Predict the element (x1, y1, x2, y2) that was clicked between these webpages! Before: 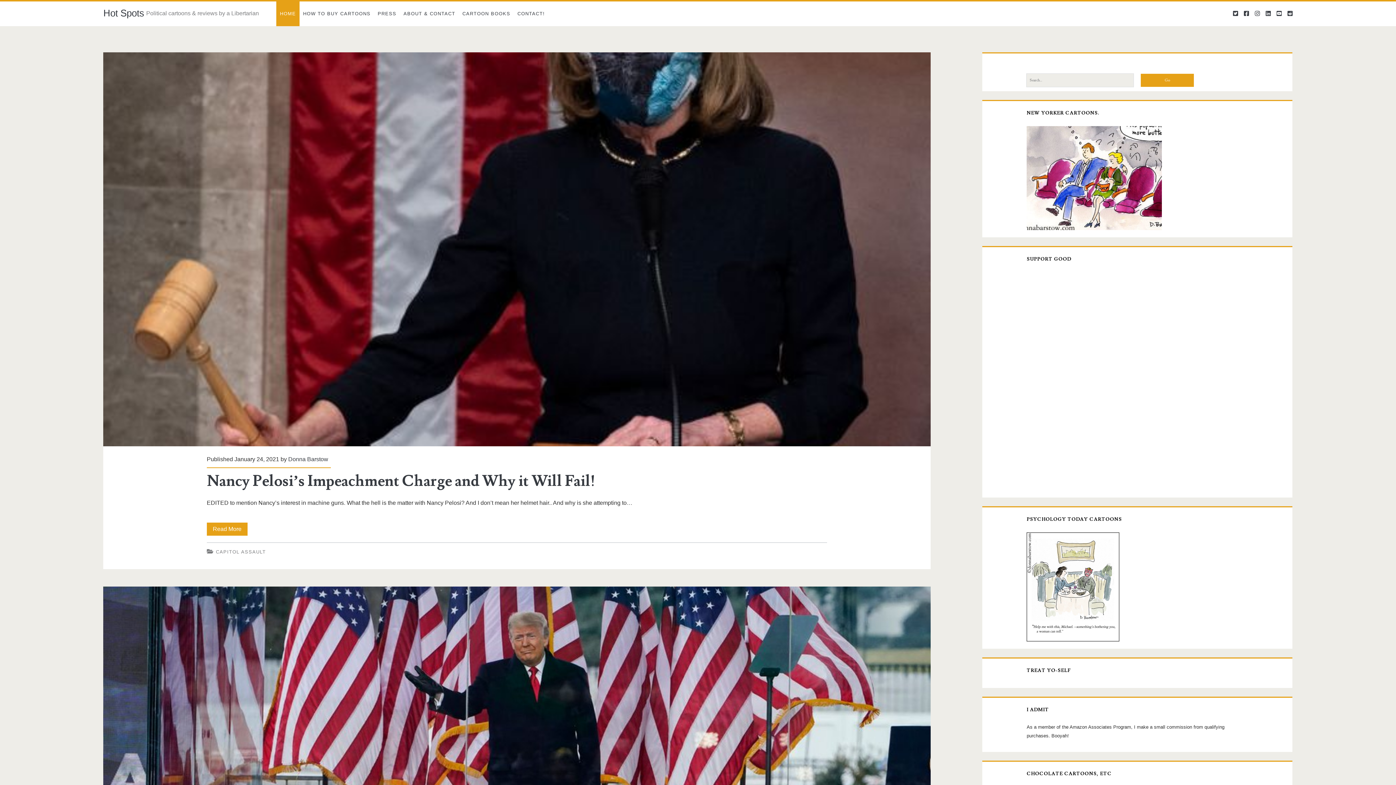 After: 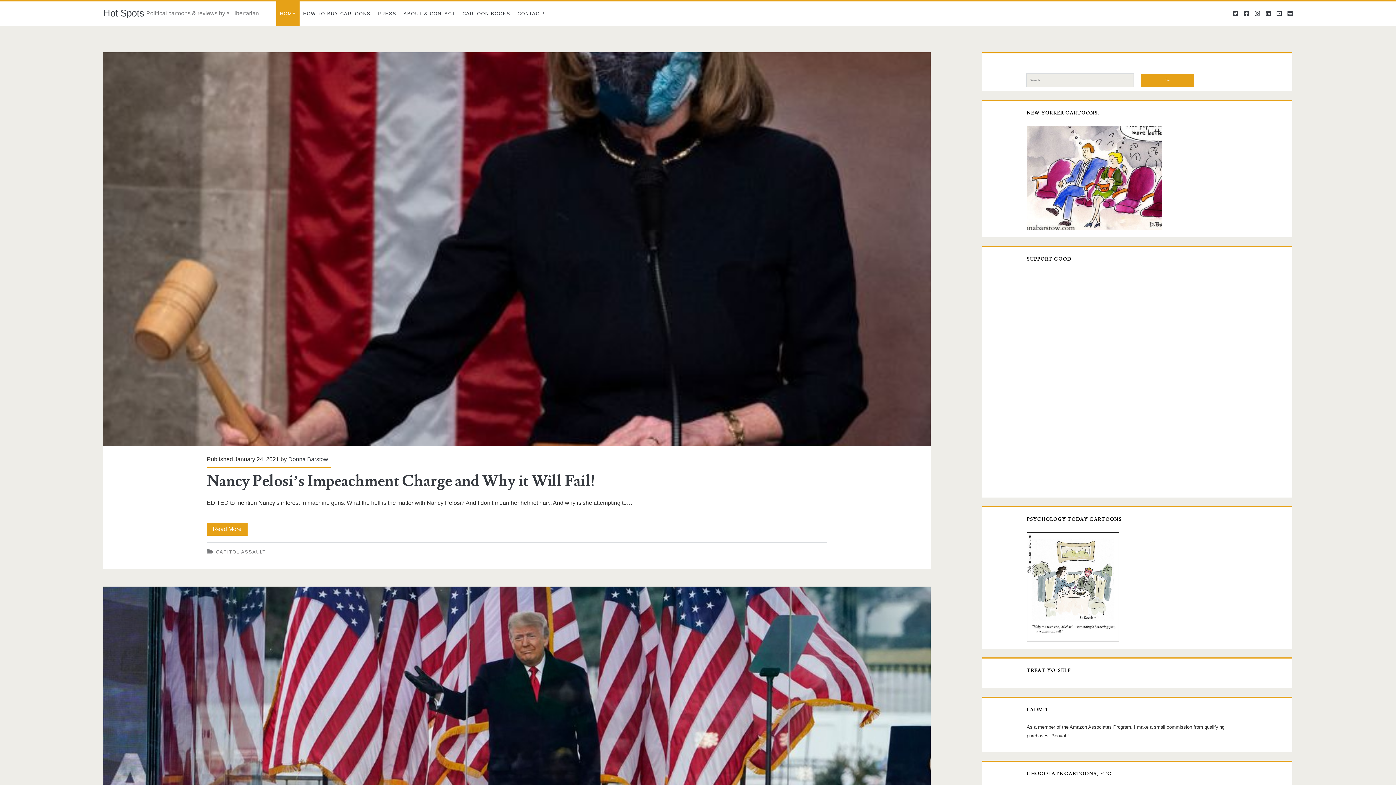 Action: label: Hot Spots bbox: (103, 6, 144, 20)